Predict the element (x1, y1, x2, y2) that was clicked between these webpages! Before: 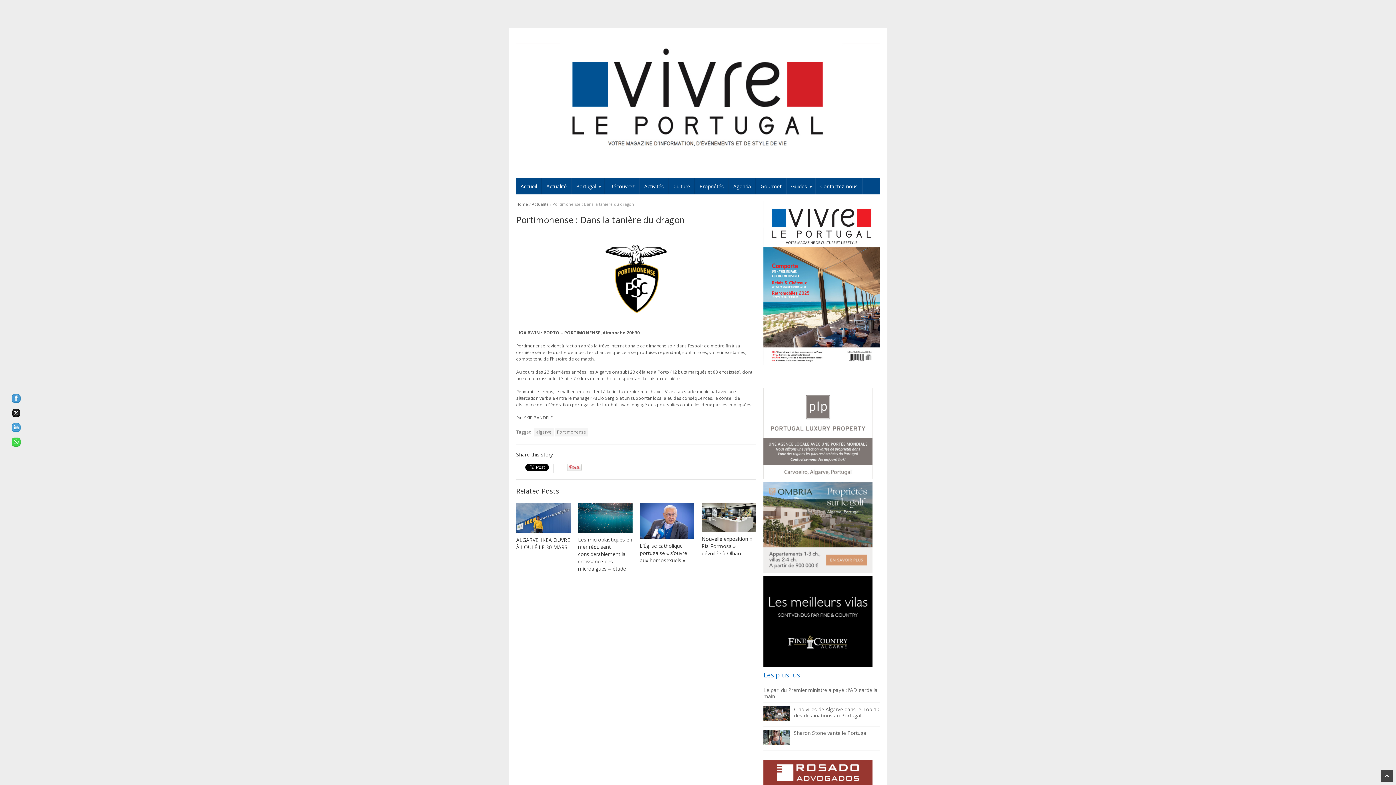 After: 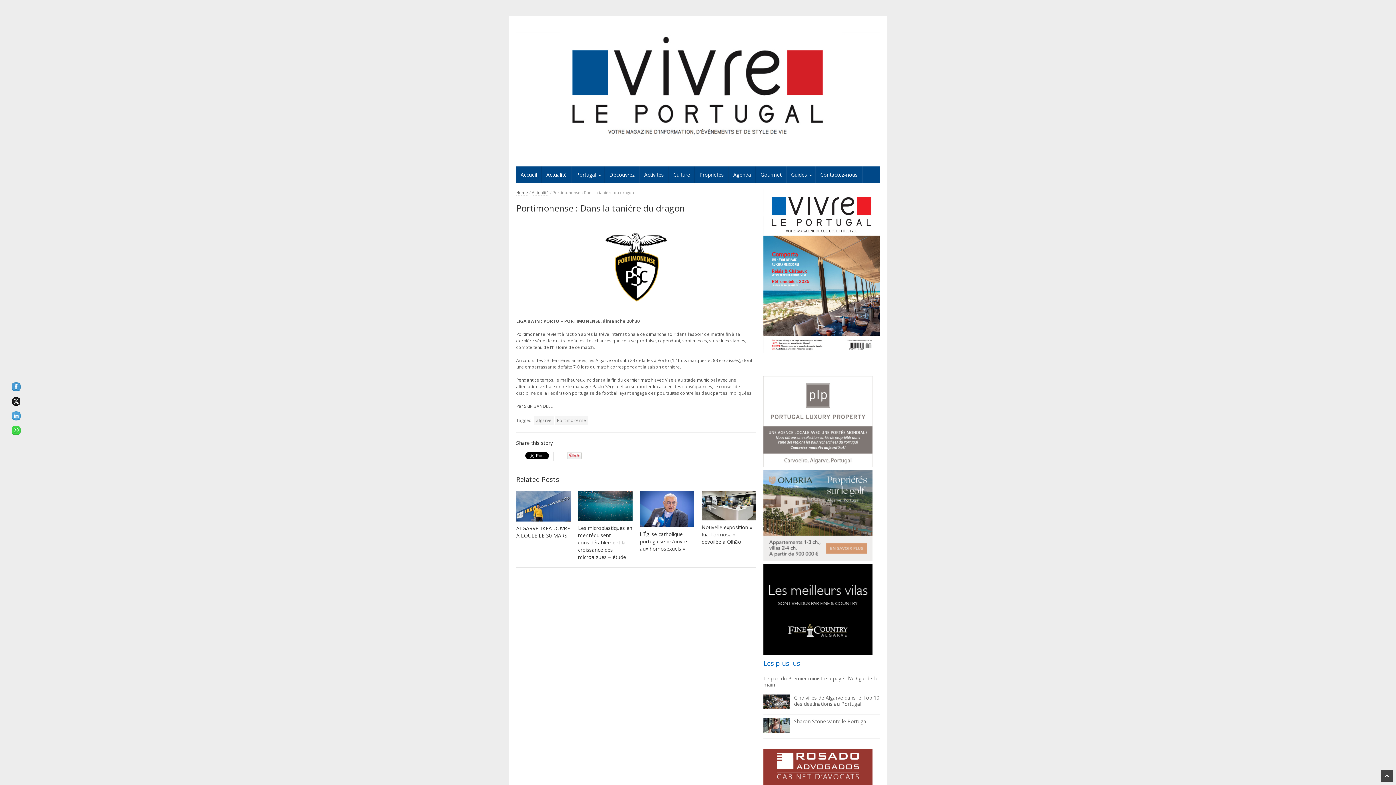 Action: bbox: (763, 760, 872, 797)